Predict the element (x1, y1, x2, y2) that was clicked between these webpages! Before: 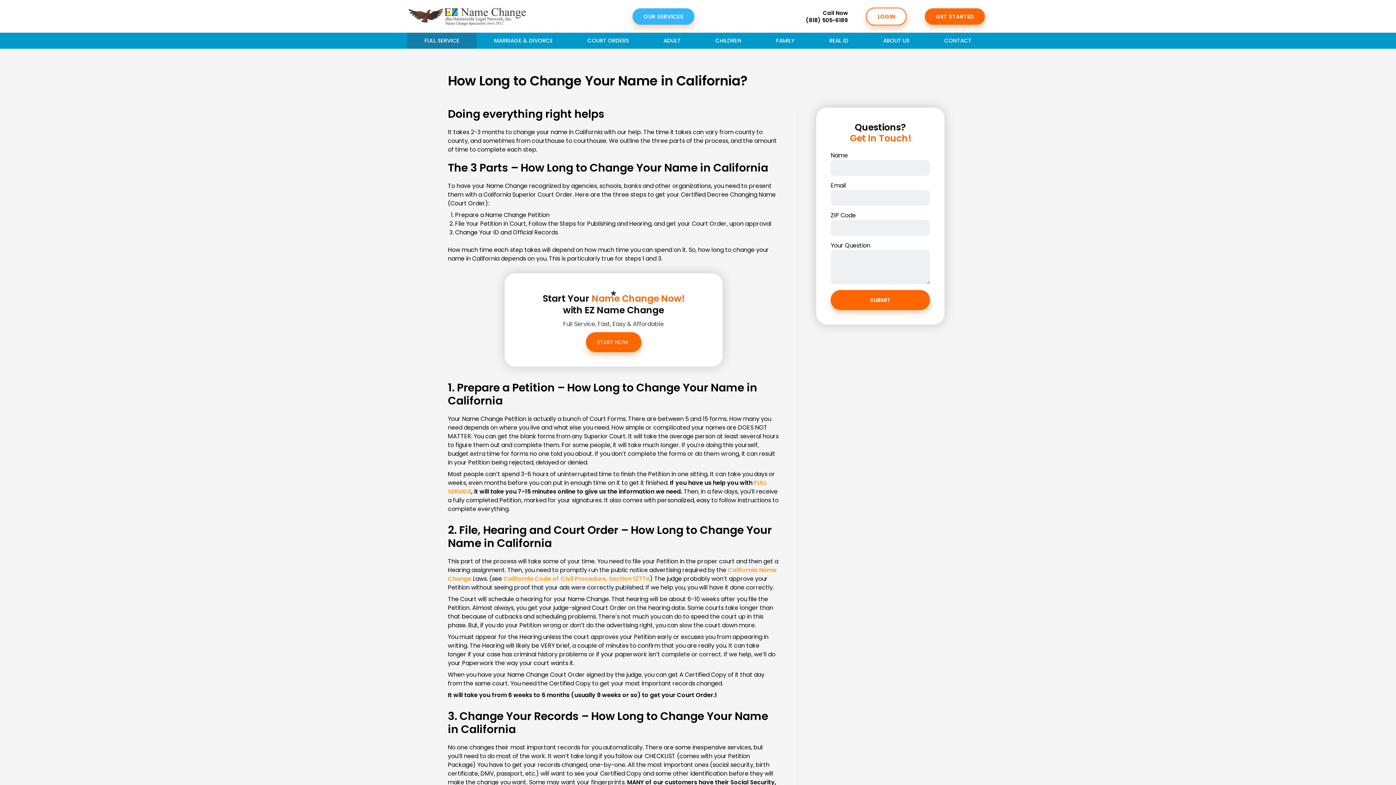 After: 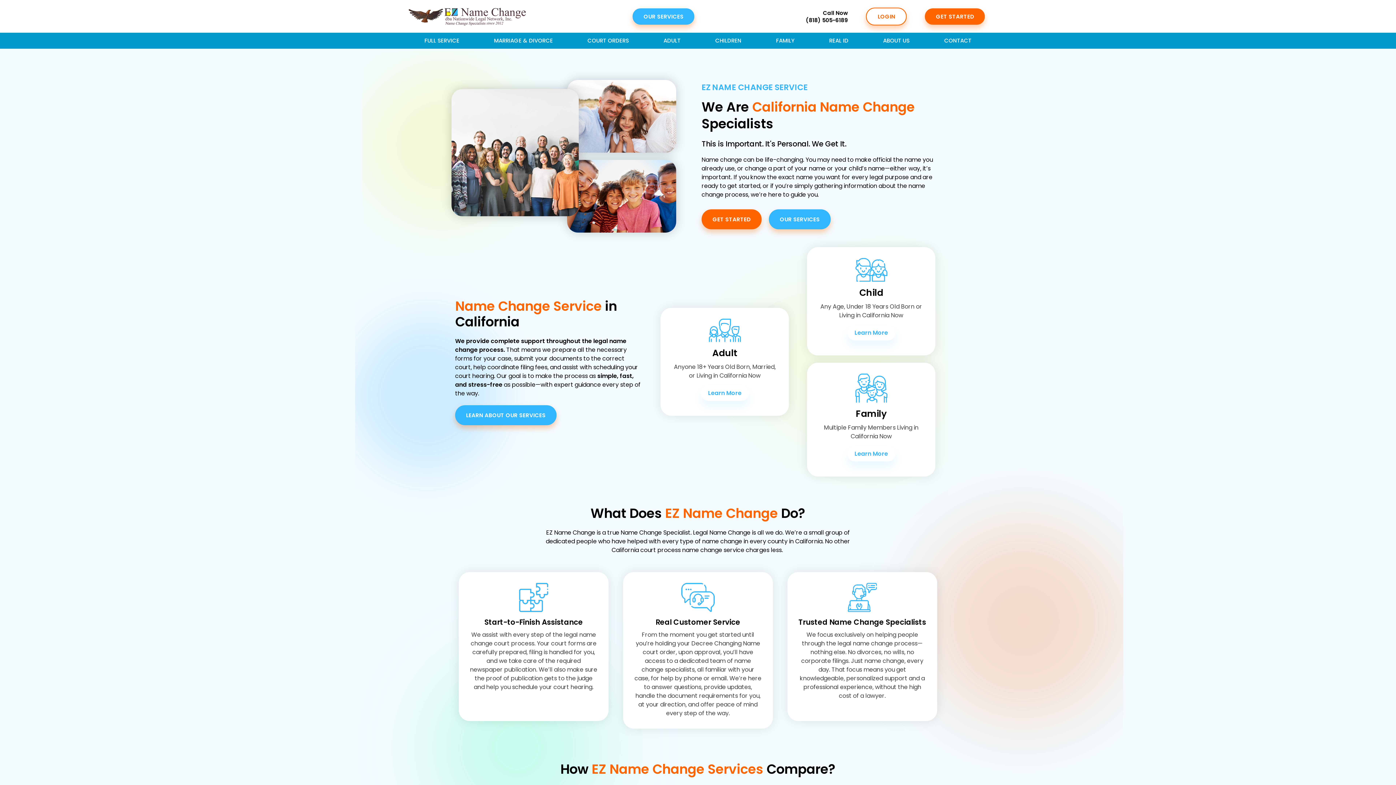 Action: bbox: (407, 6, 527, 26)